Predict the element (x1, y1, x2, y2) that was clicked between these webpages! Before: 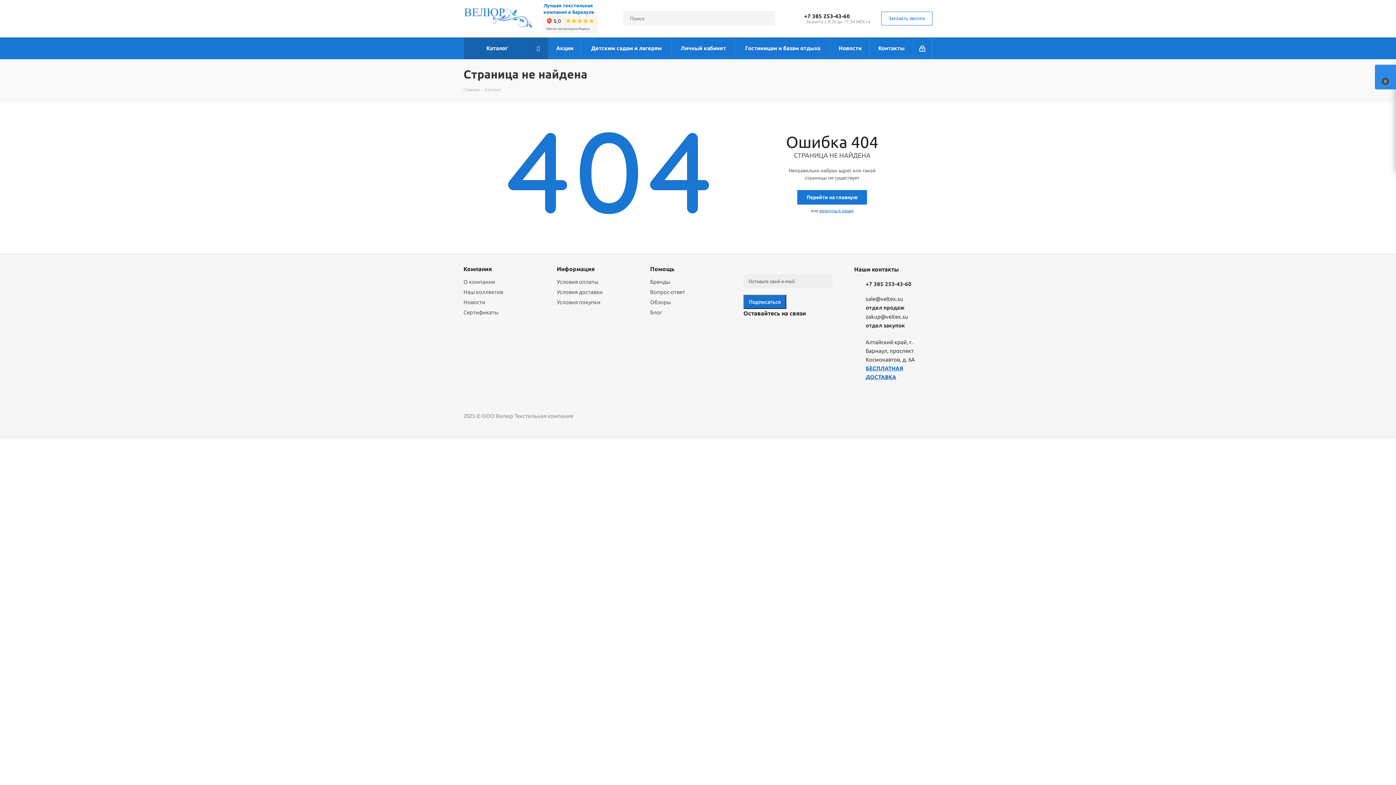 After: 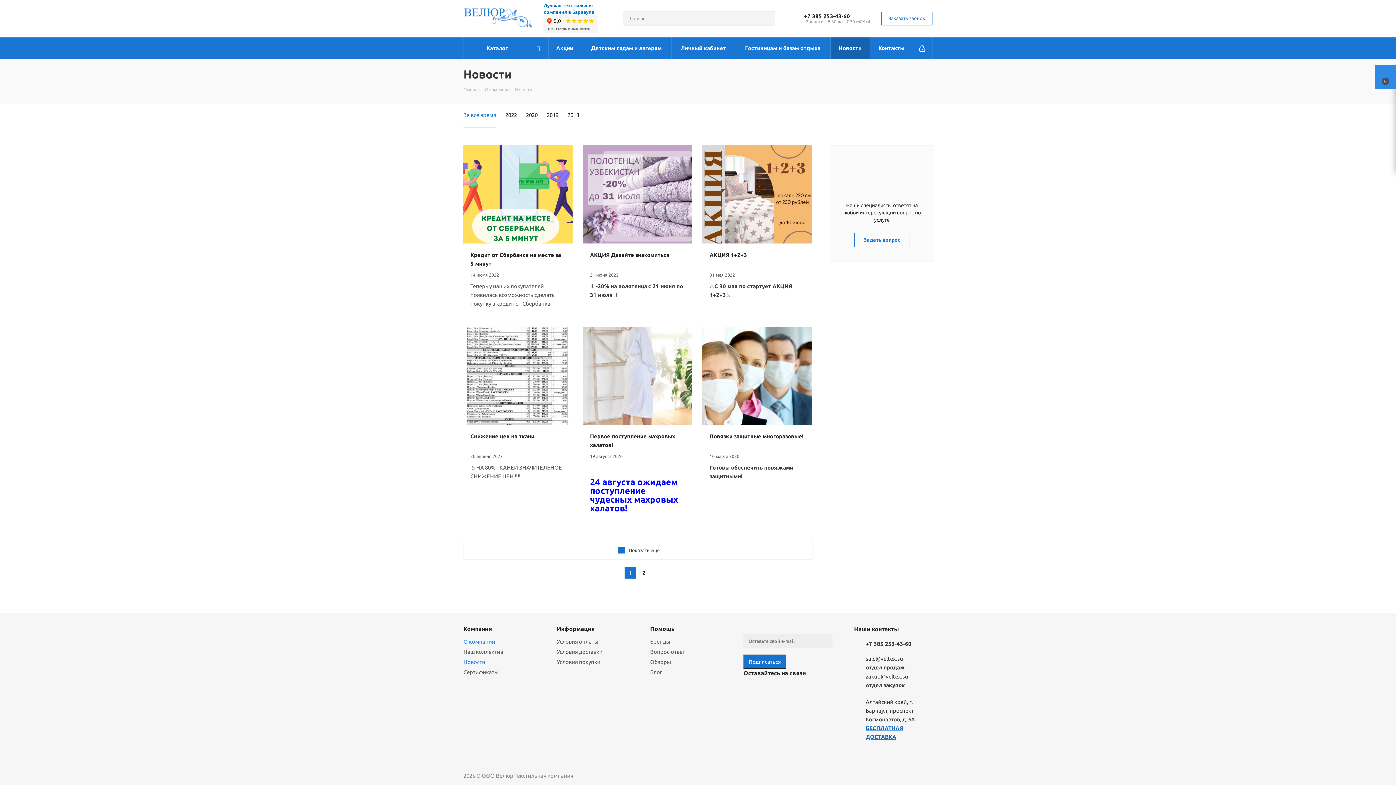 Action: label: Новости bbox: (463, 299, 485, 305)